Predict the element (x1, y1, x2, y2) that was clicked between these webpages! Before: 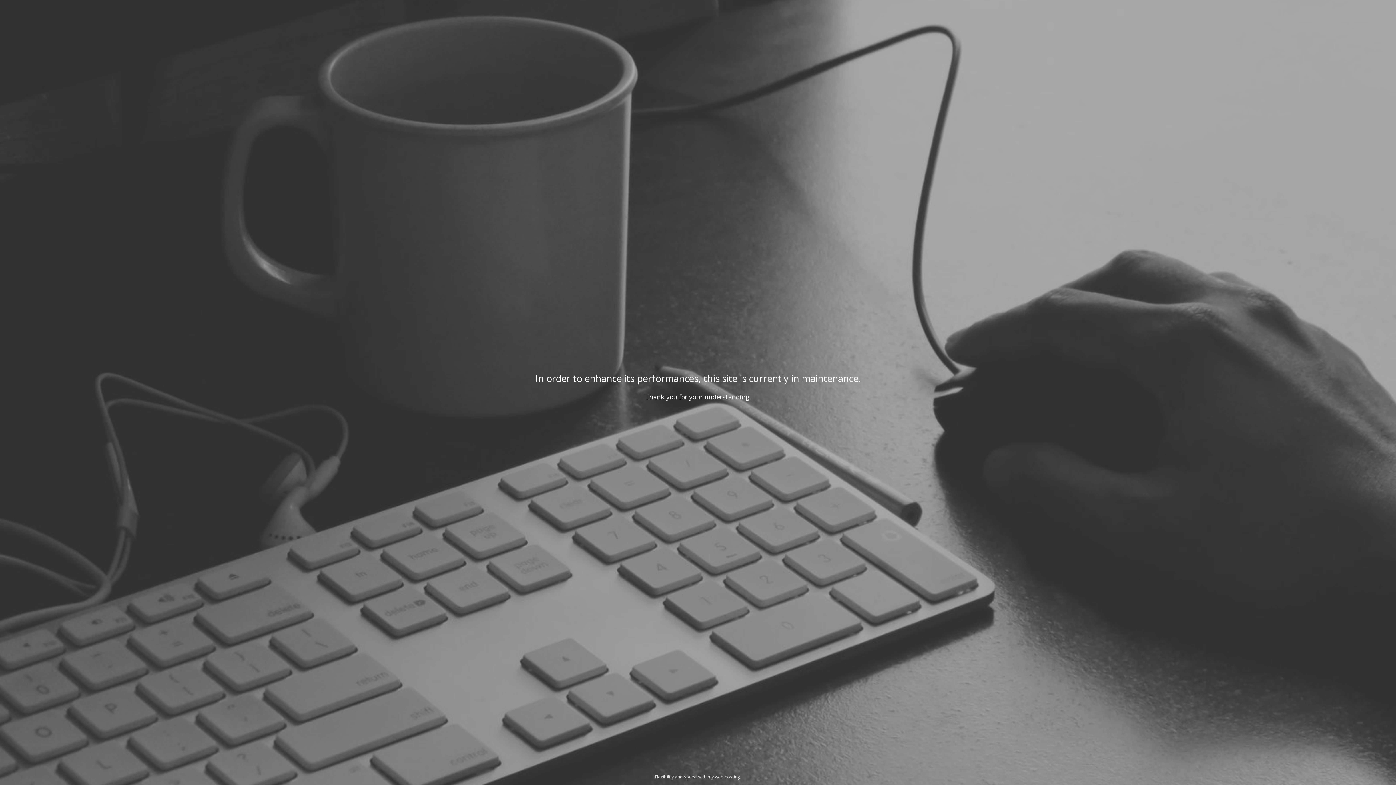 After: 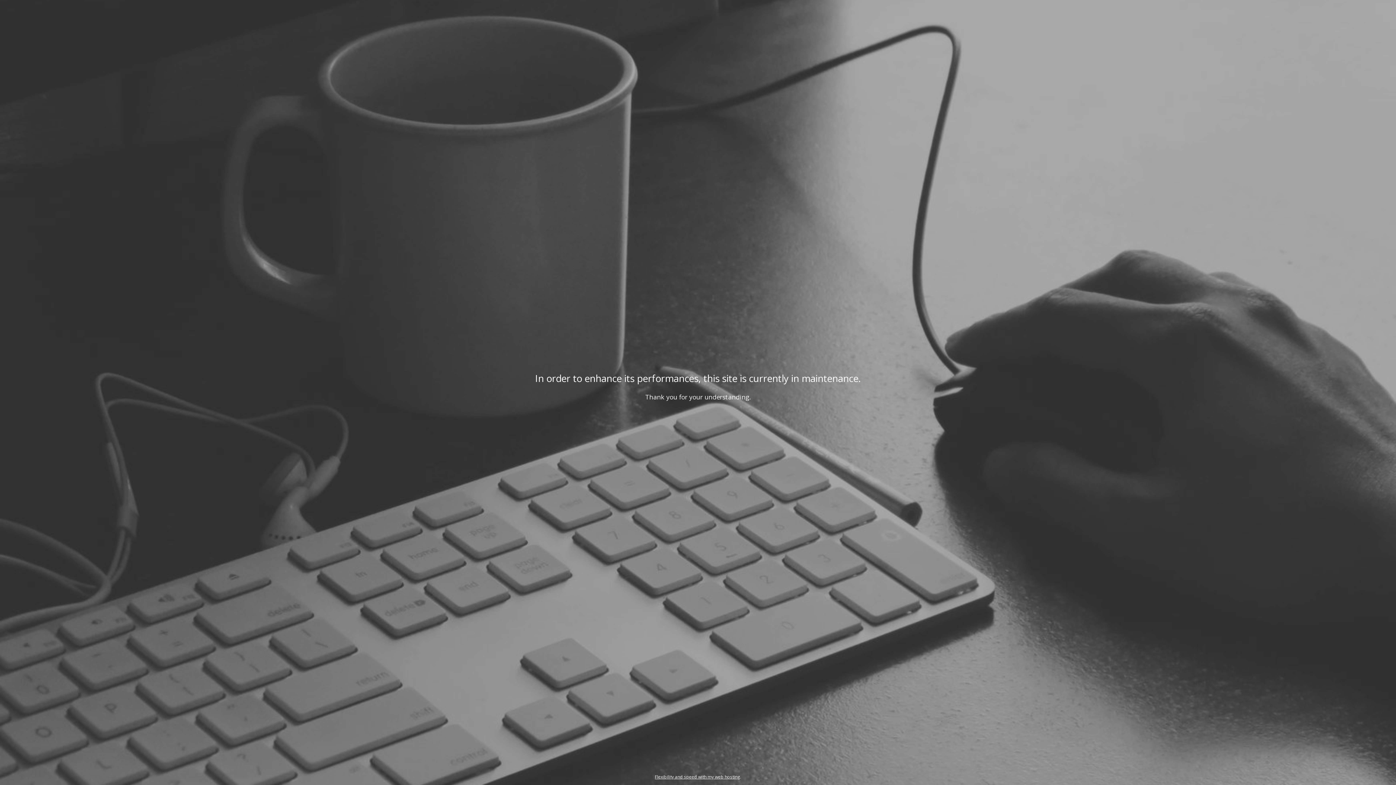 Action: label: Flexibility and speed with my web hosting bbox: (655, 774, 740, 780)